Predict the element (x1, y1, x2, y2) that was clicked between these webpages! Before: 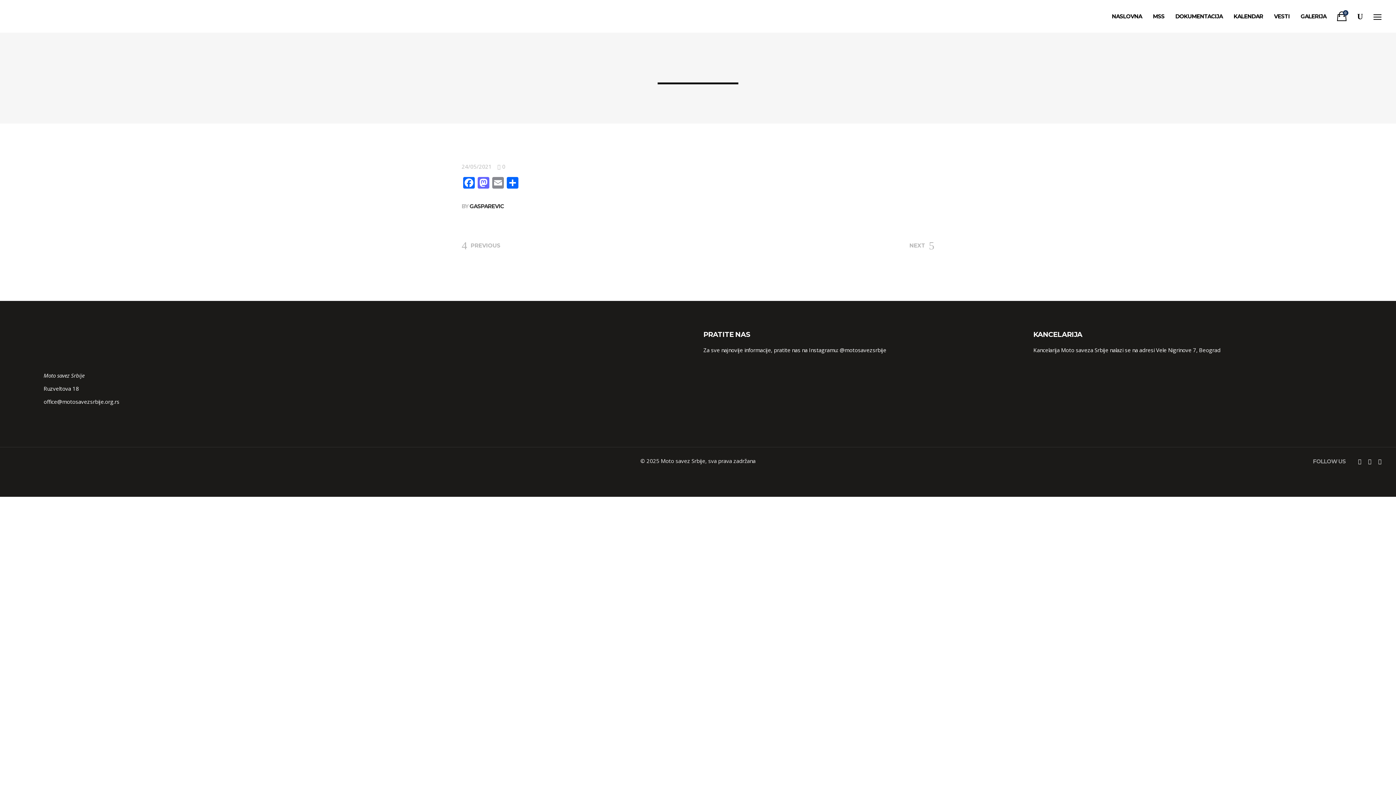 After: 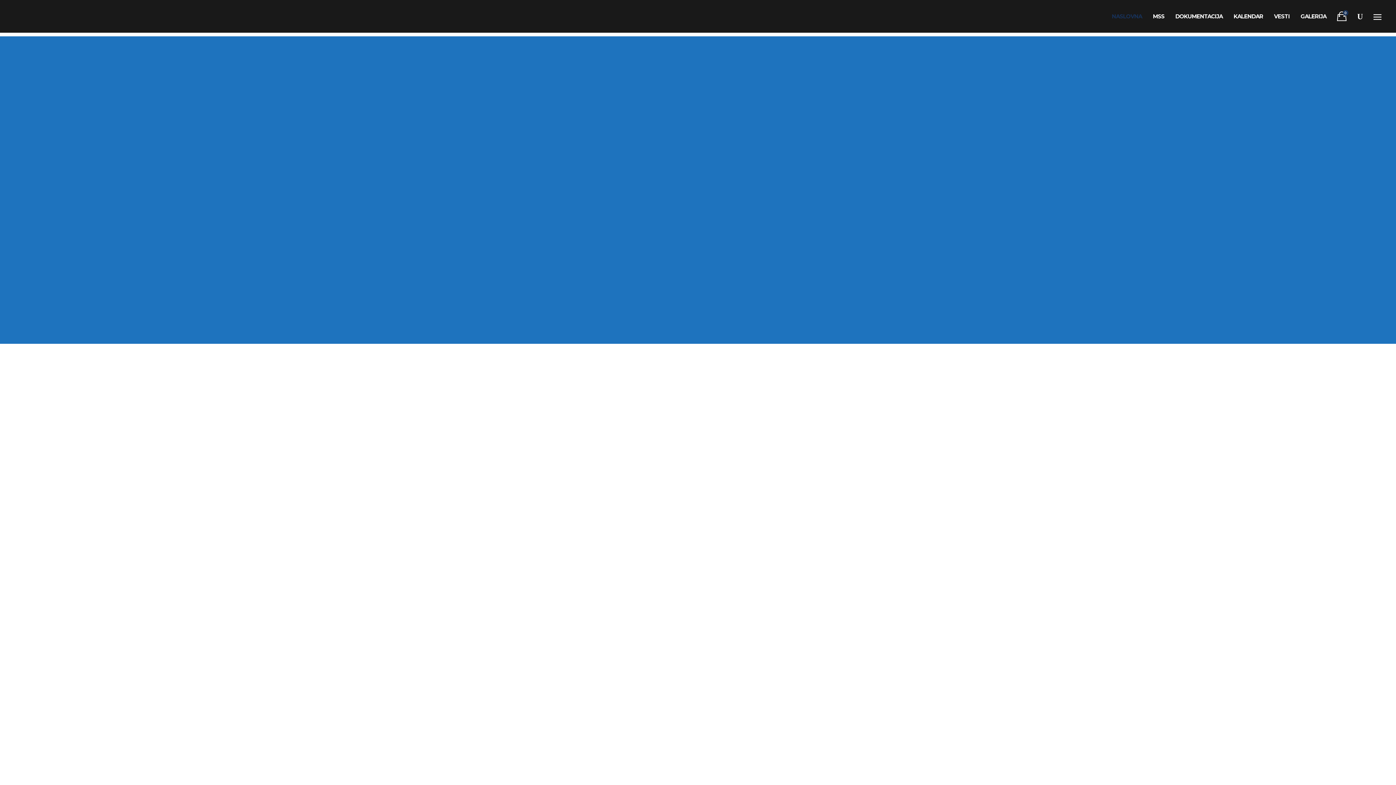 Action: bbox: (14, 2, 162, 30)